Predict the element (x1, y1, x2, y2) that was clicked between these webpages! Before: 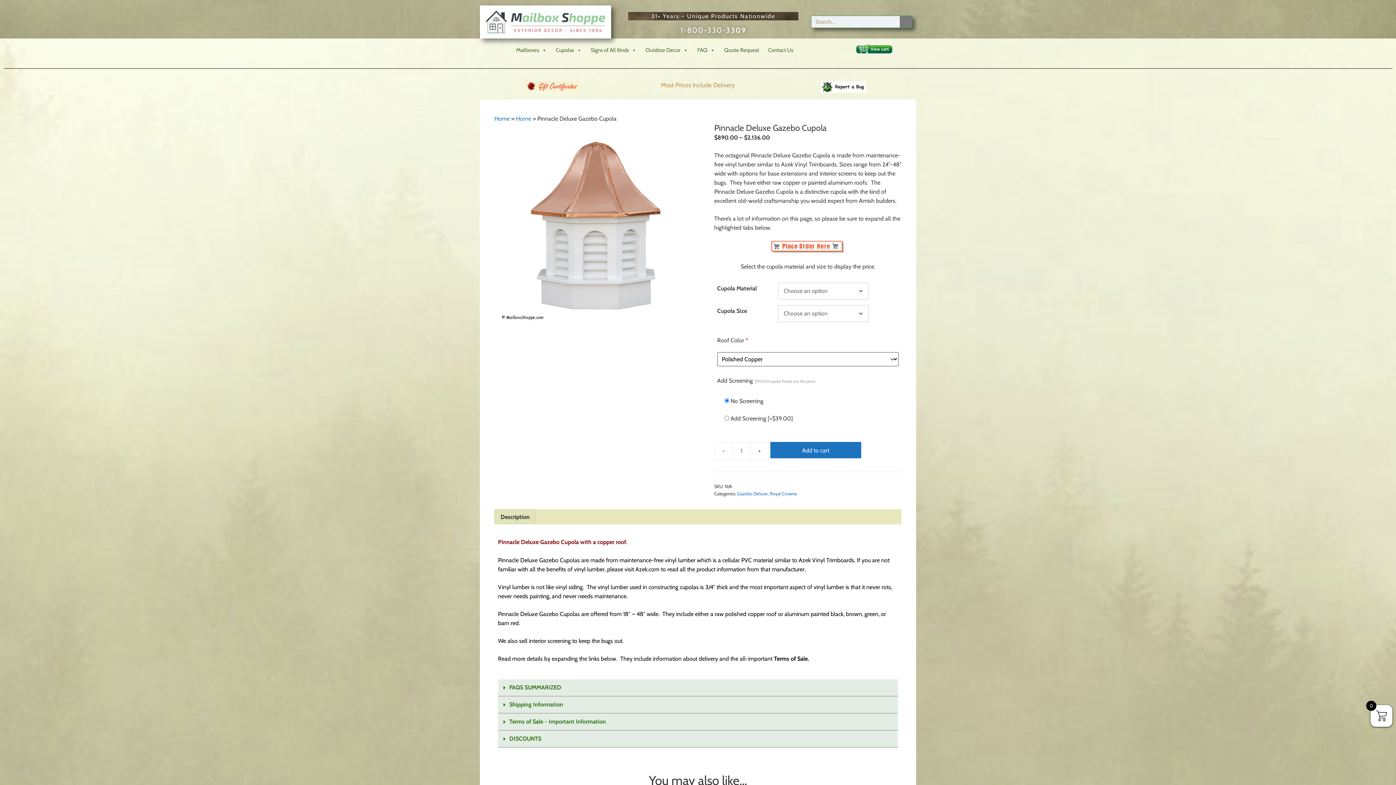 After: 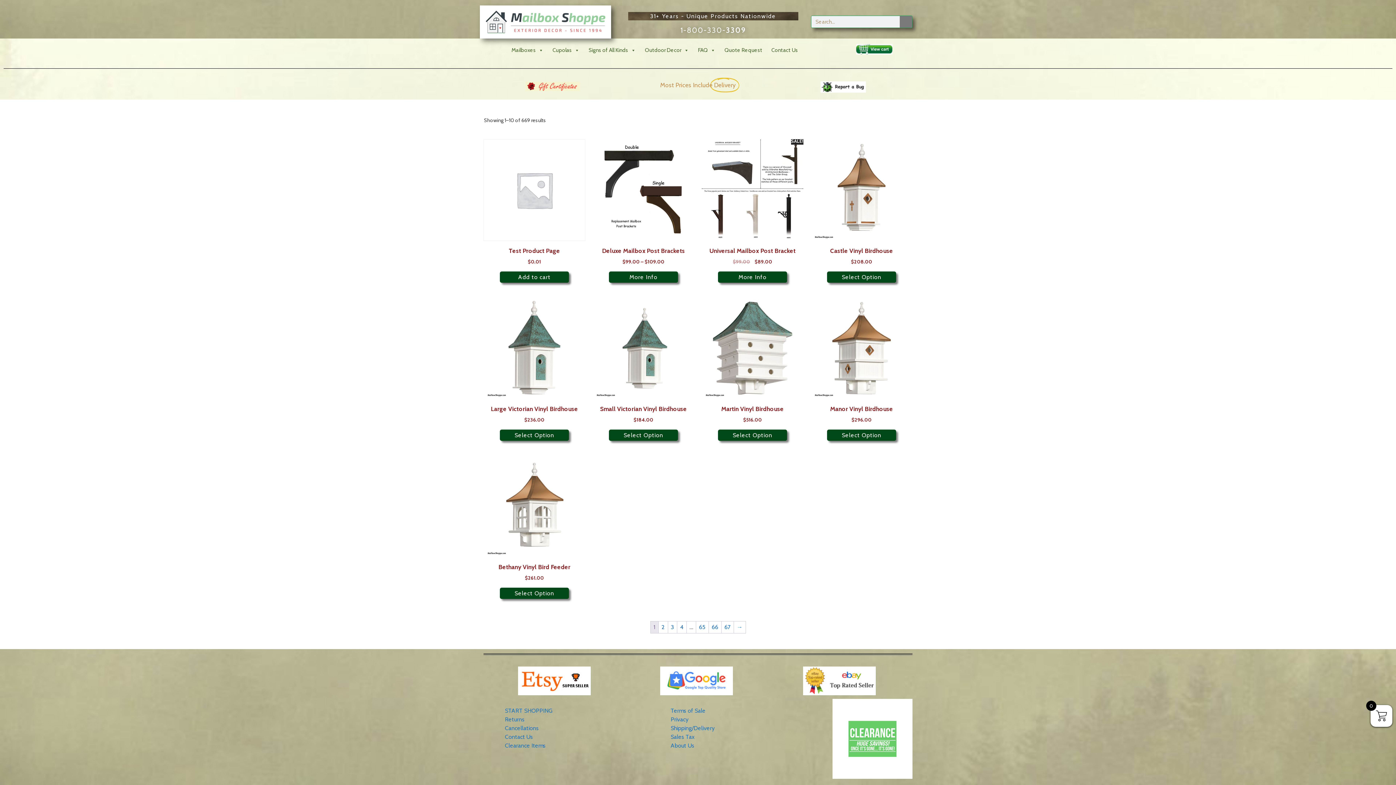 Action: bbox: (900, 16, 912, 27) label: Search